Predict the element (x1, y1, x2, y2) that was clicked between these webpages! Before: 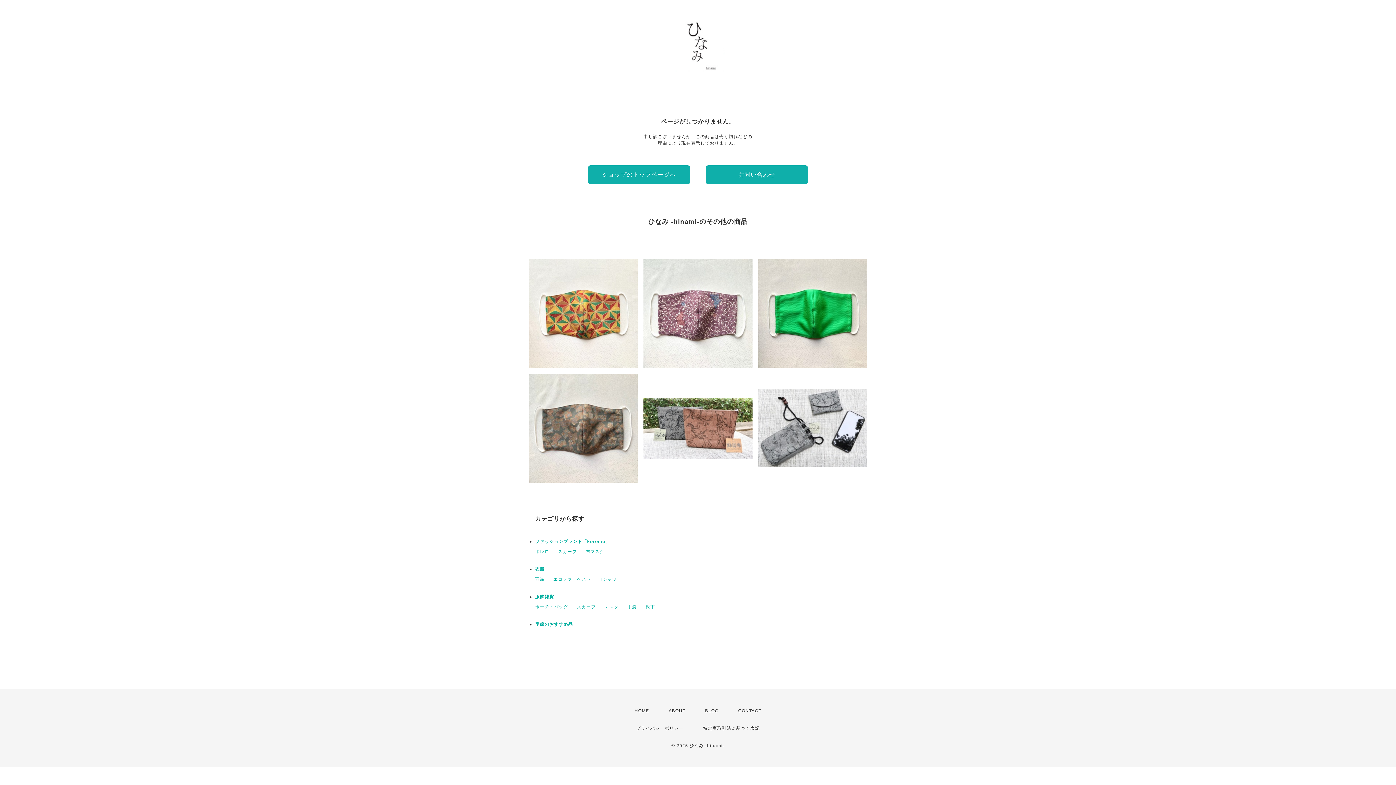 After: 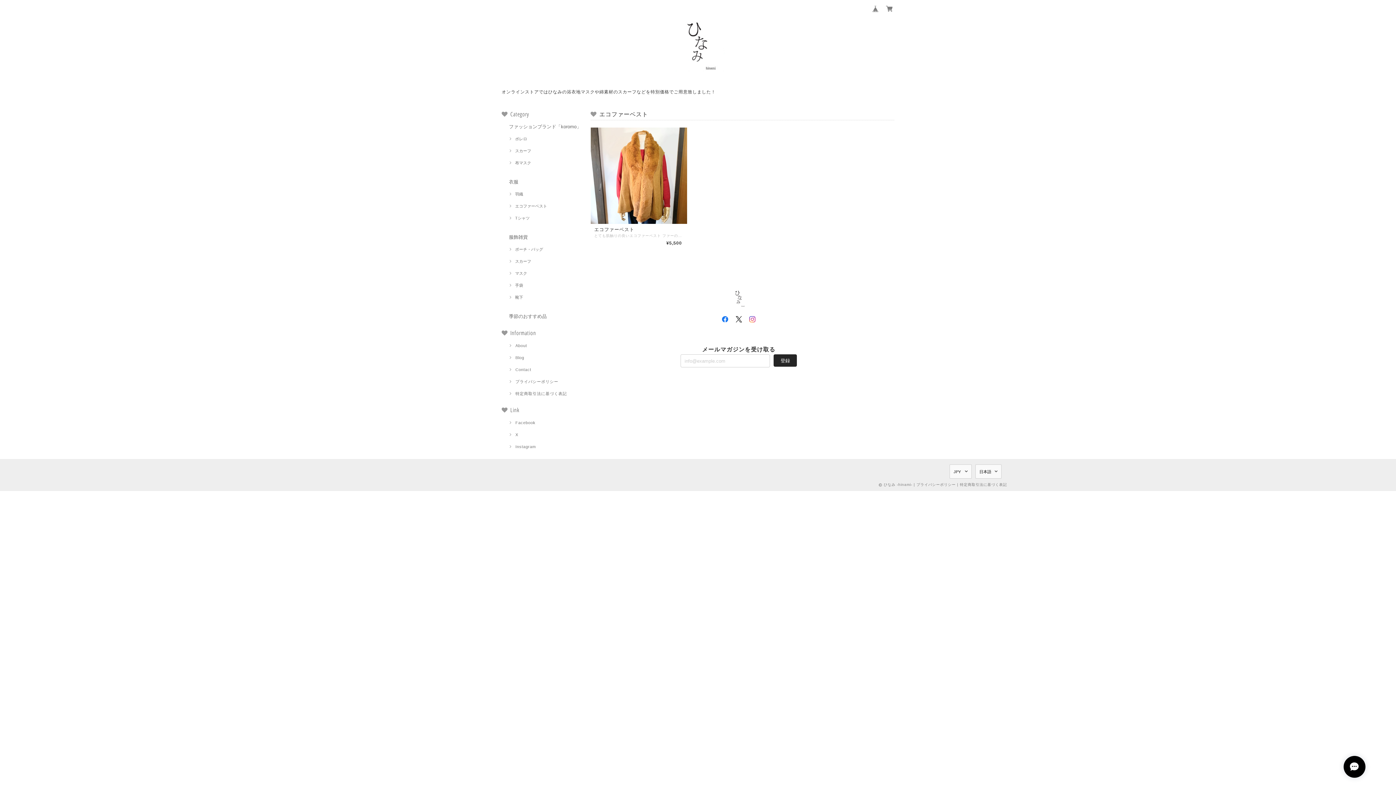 Action: bbox: (553, 577, 591, 582) label: エコファーベスト